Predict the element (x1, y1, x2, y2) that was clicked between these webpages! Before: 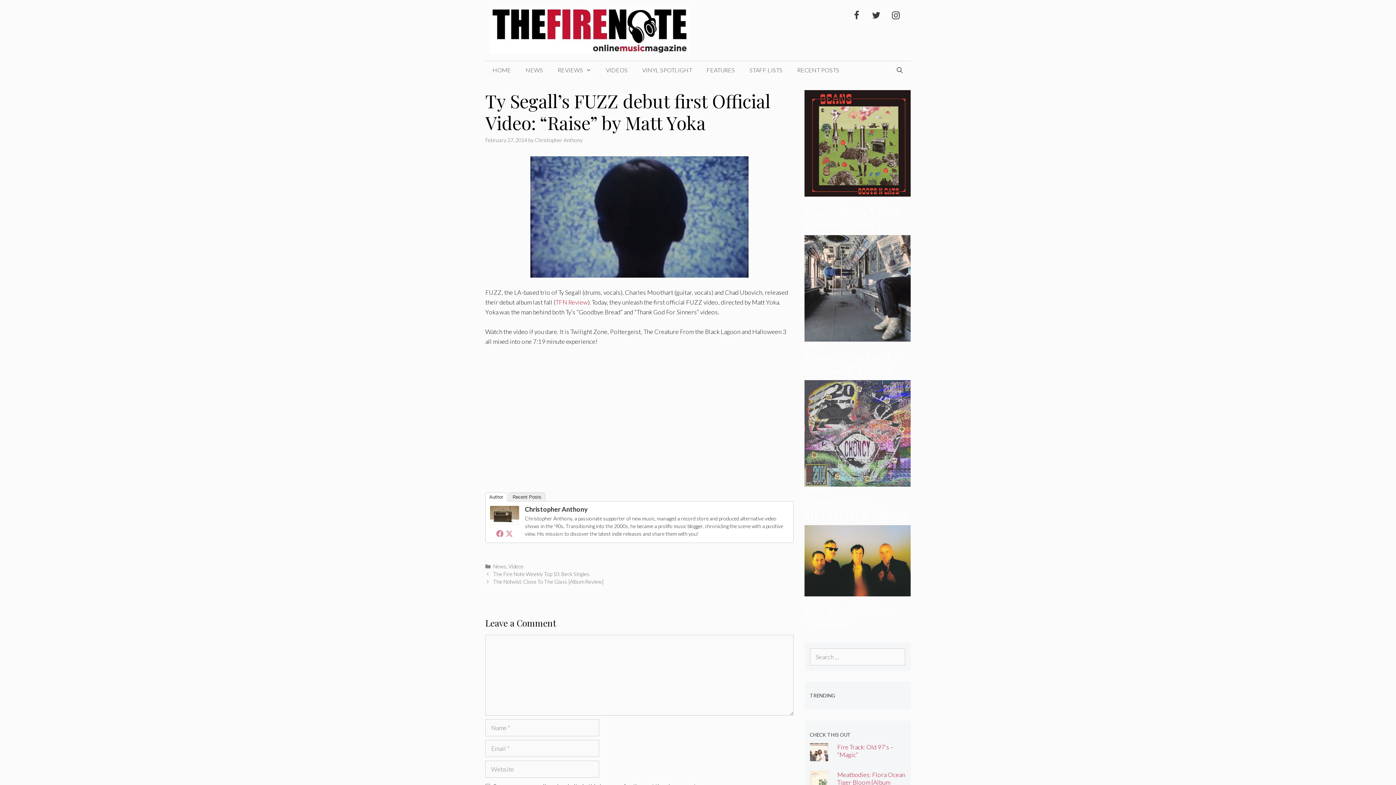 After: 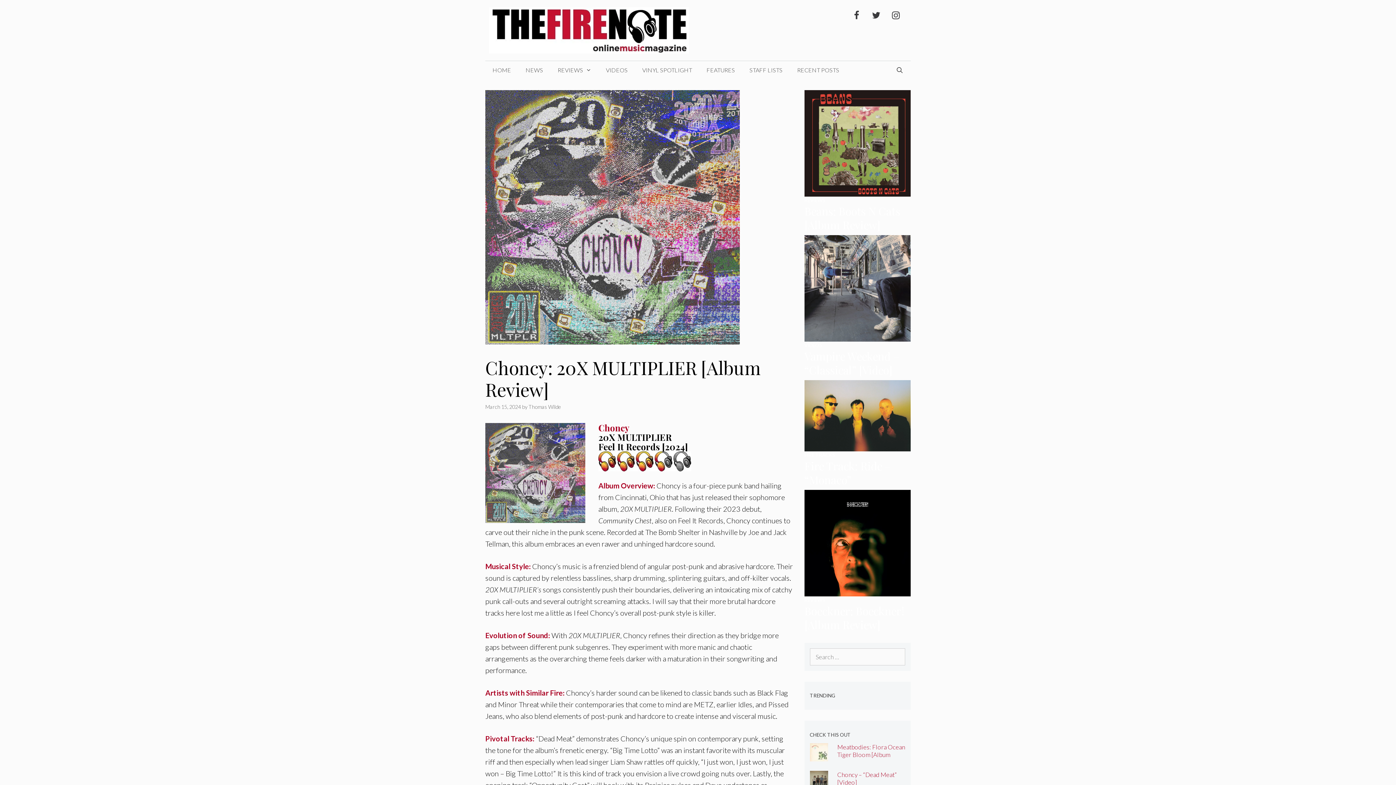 Action: bbox: (804, 494, 907, 536) label: Choncy: 20X MULTIPLIER [Album Review]